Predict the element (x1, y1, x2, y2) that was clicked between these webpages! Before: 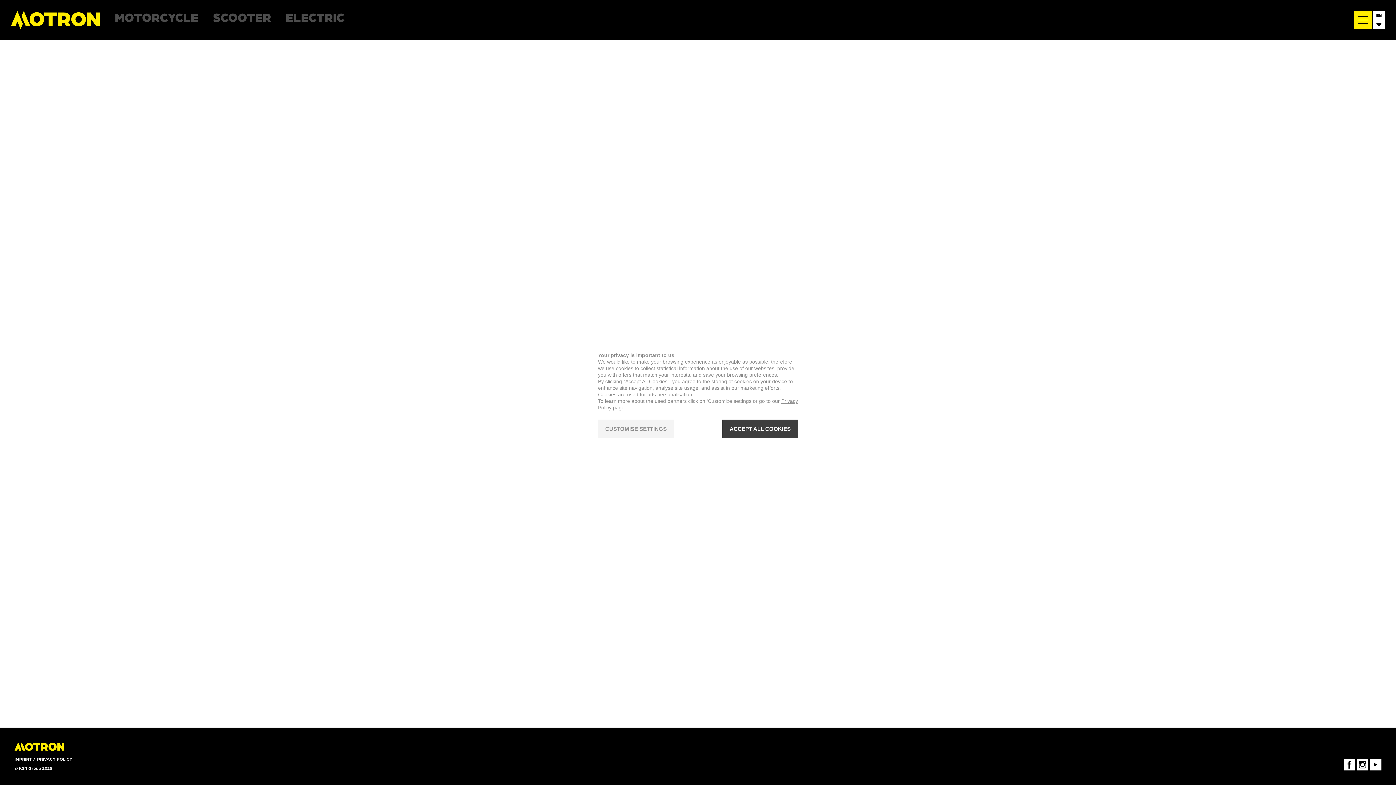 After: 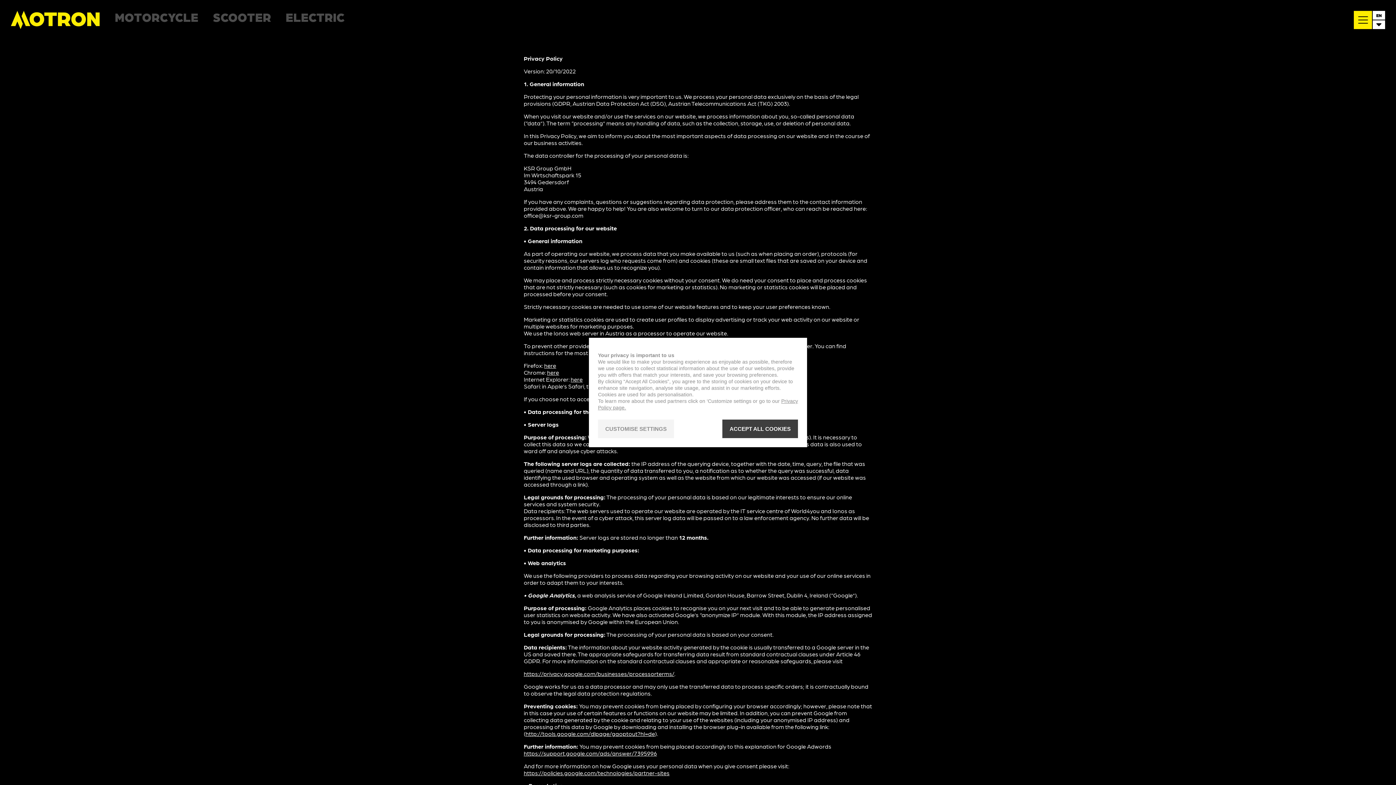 Action: label: PRIVACY POLICY bbox: (37, 756, 72, 761)